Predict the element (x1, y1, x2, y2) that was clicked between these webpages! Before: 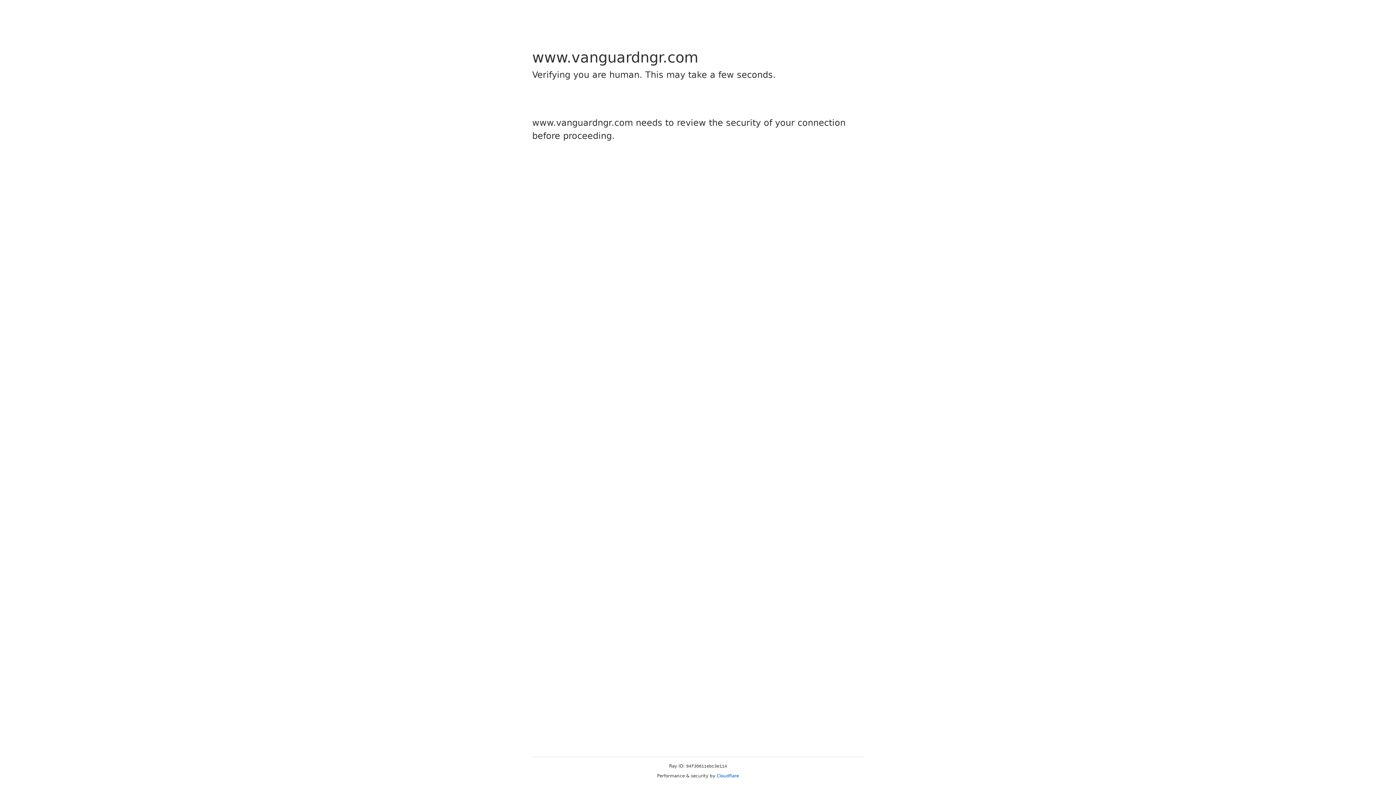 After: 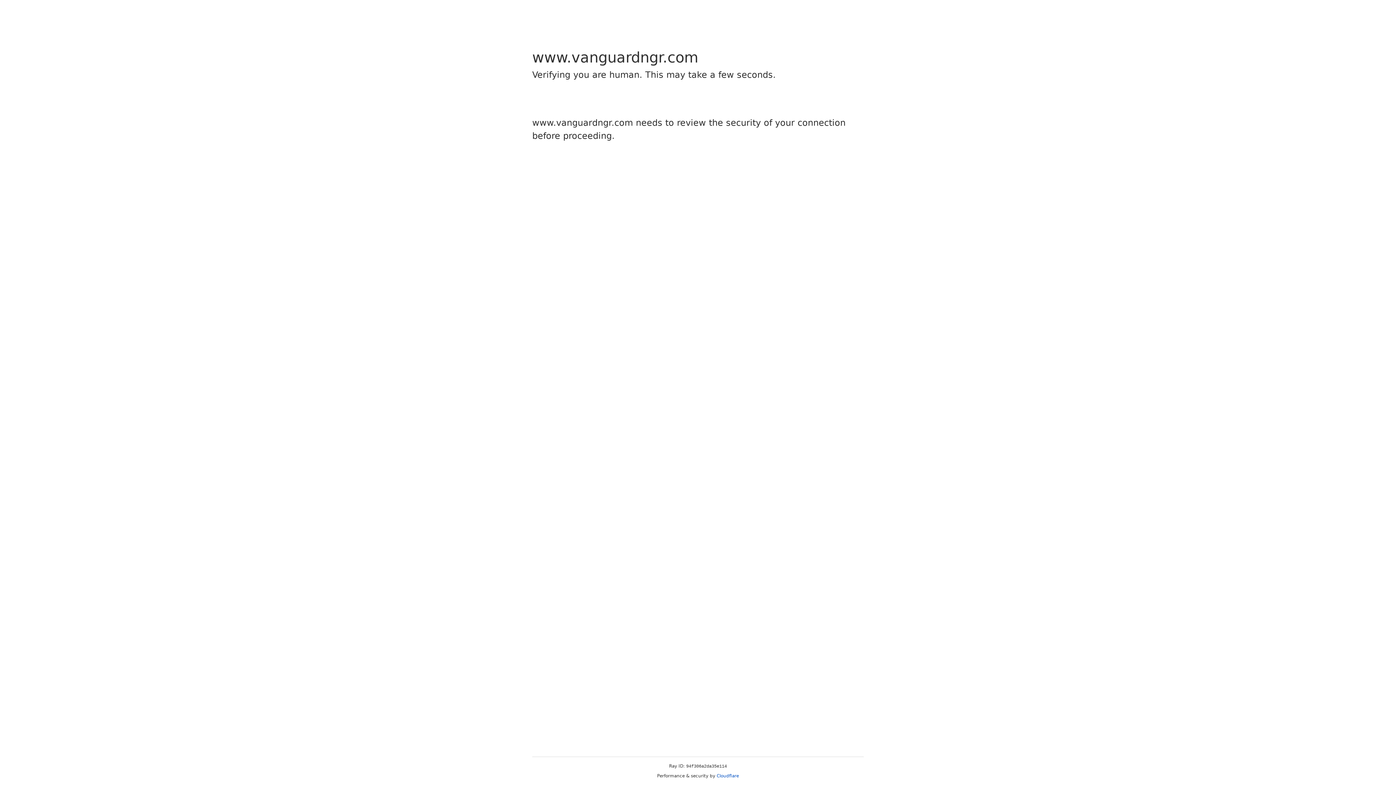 Action: label: Cloudflare bbox: (716, 773, 739, 778)